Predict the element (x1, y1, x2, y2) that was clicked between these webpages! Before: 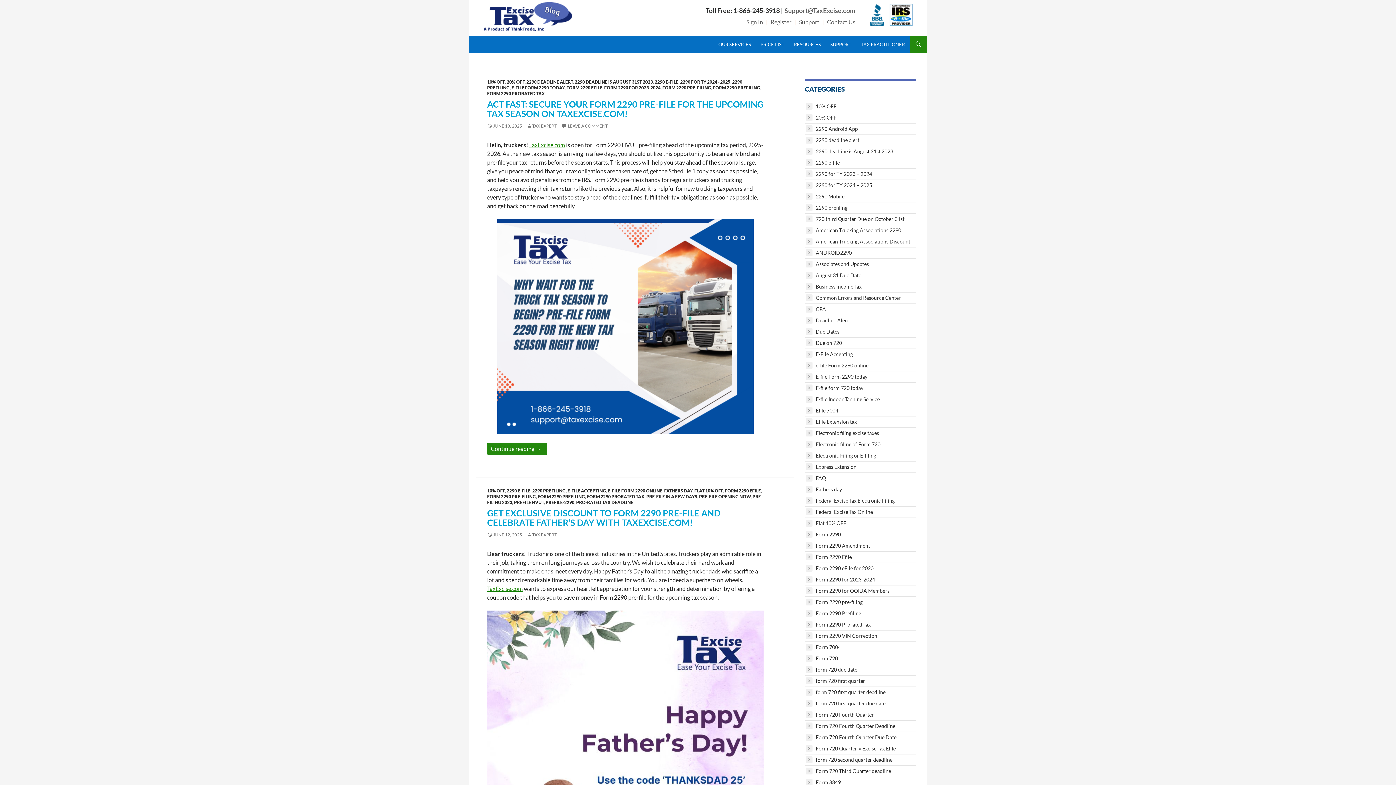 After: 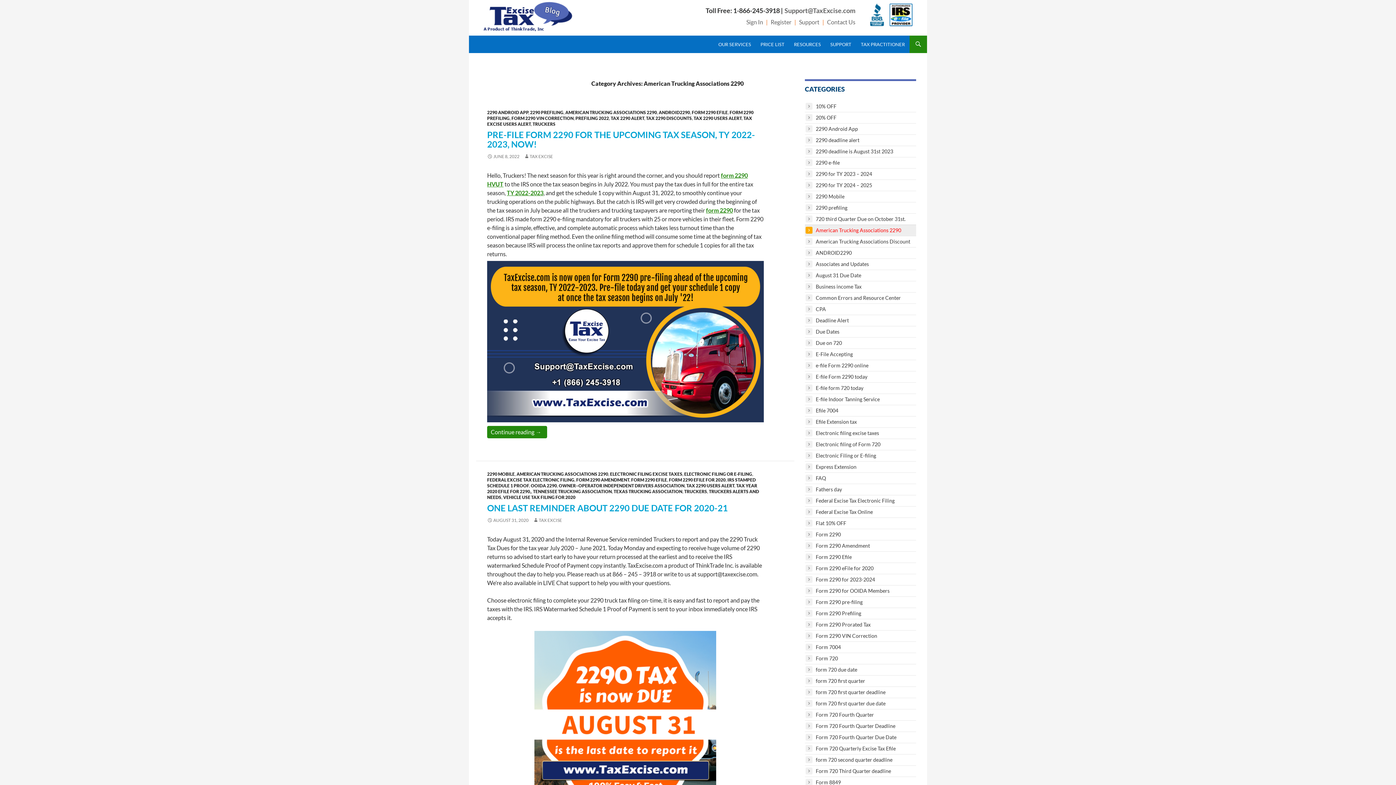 Action: bbox: (816, 227, 901, 233) label: American Trucking Associations 2290